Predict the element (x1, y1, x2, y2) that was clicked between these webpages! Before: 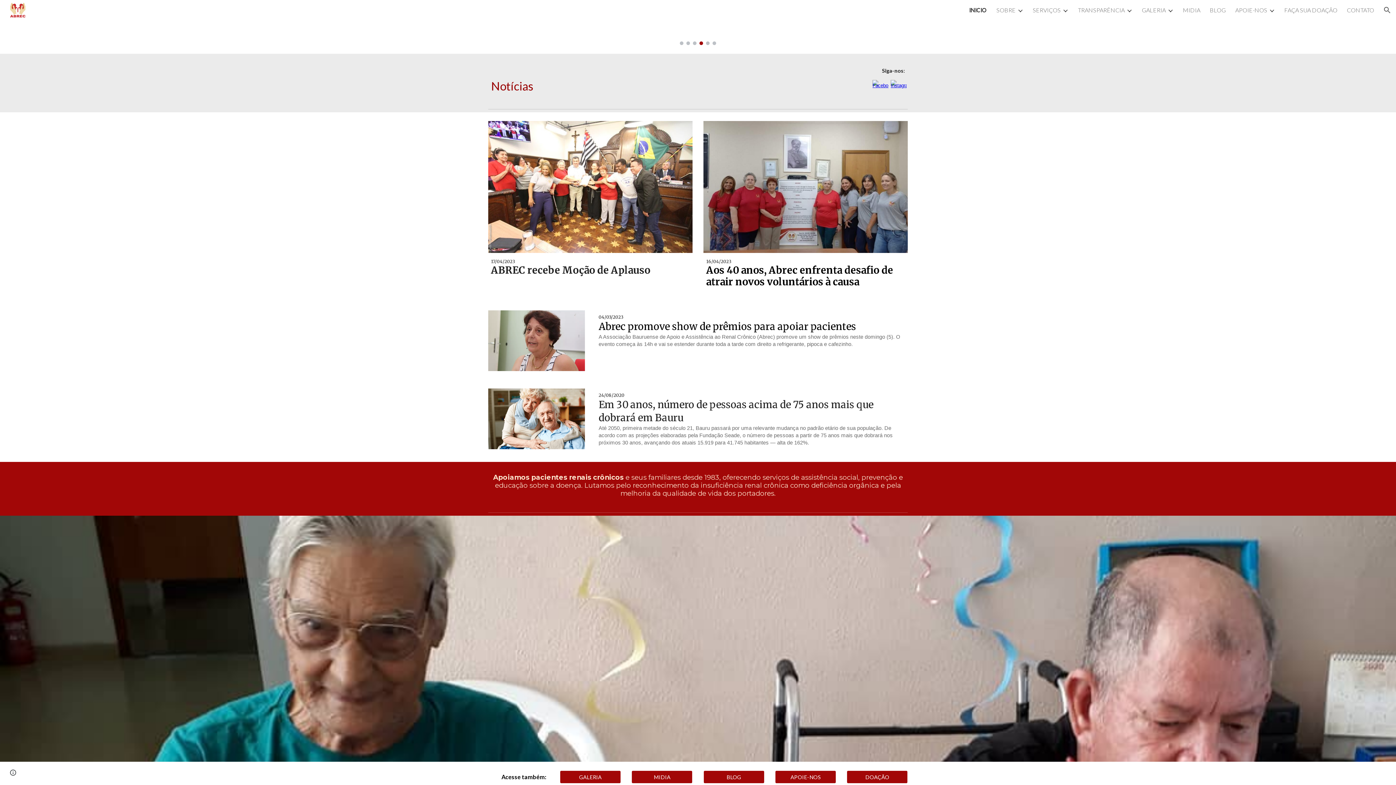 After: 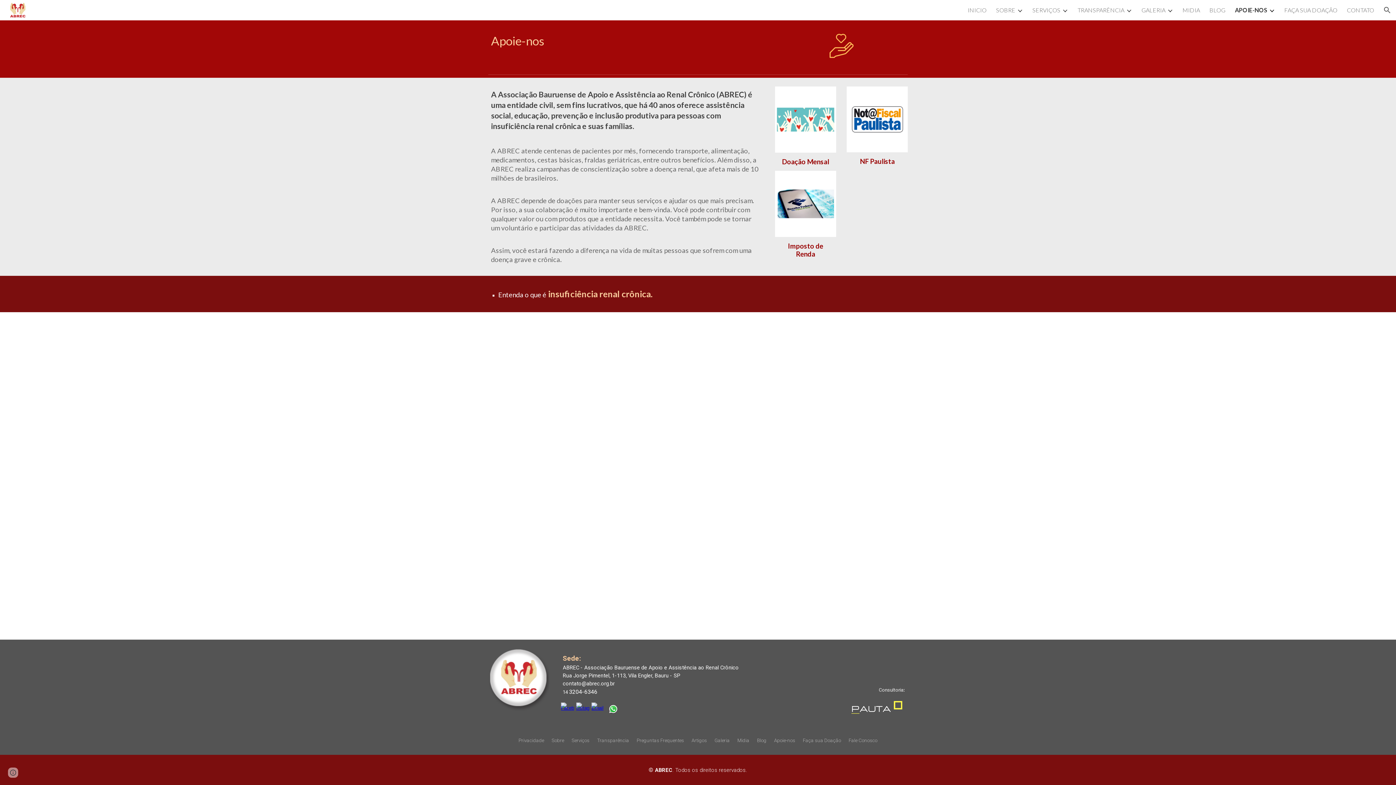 Action: label: APOIE-NOS bbox: (775, 769, 835, 785)